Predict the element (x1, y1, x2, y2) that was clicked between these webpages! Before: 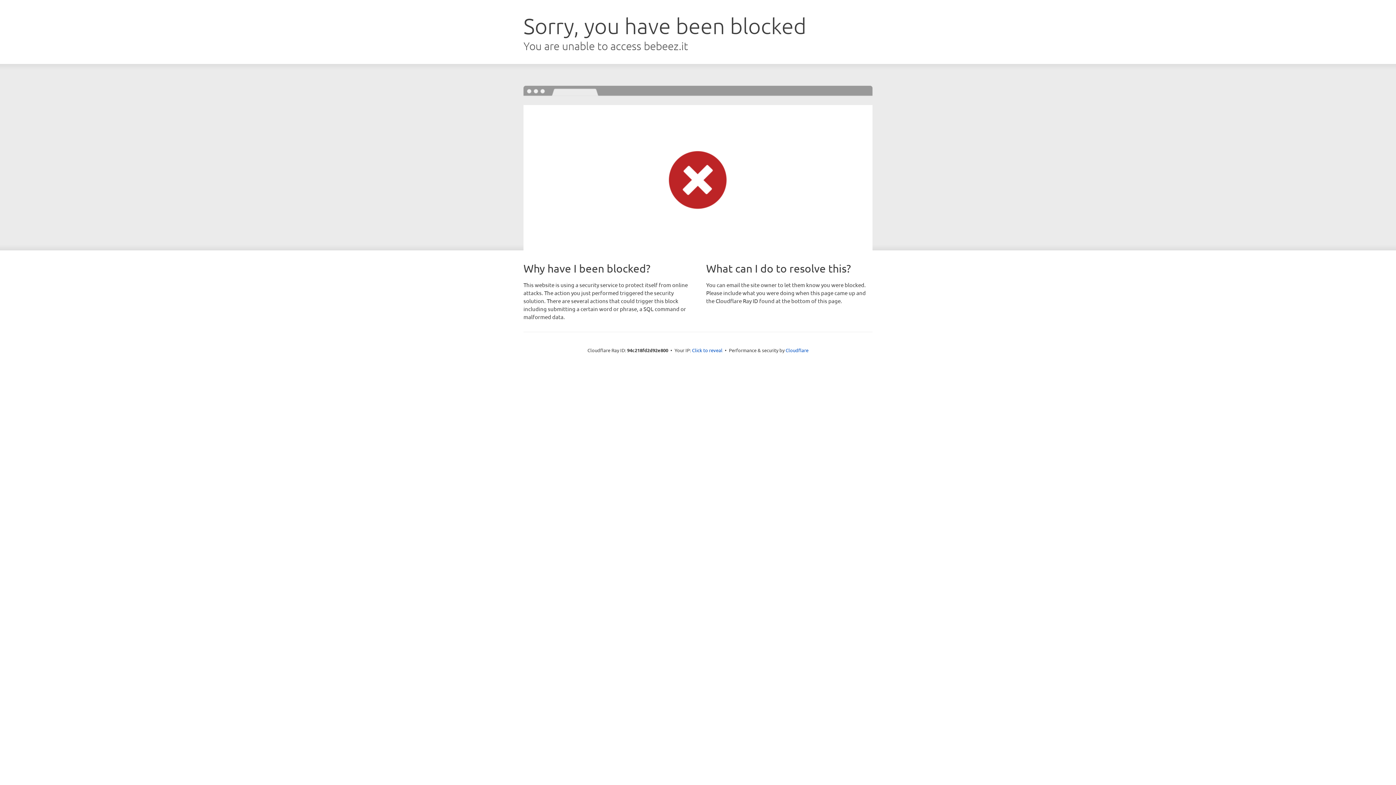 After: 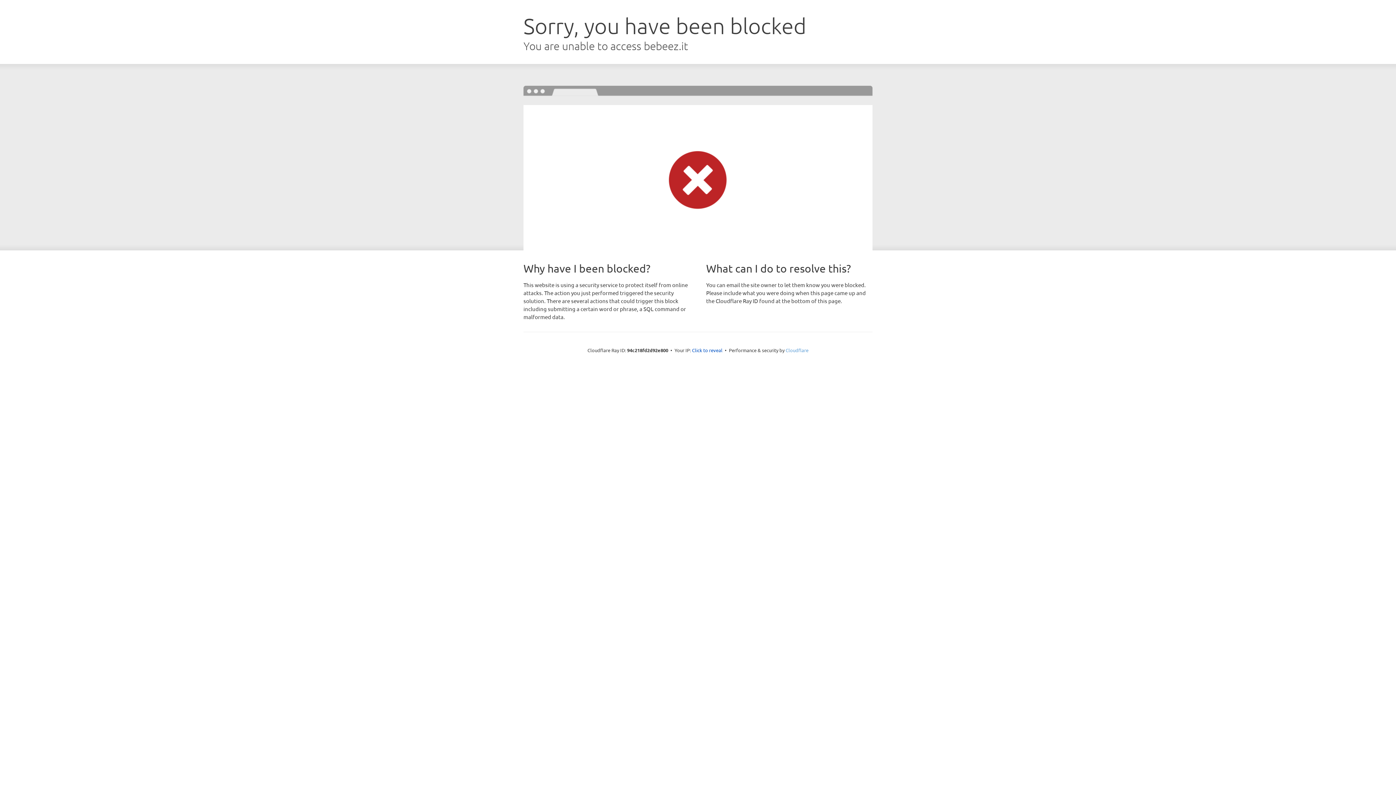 Action: bbox: (785, 347, 808, 353) label: Cloudflare